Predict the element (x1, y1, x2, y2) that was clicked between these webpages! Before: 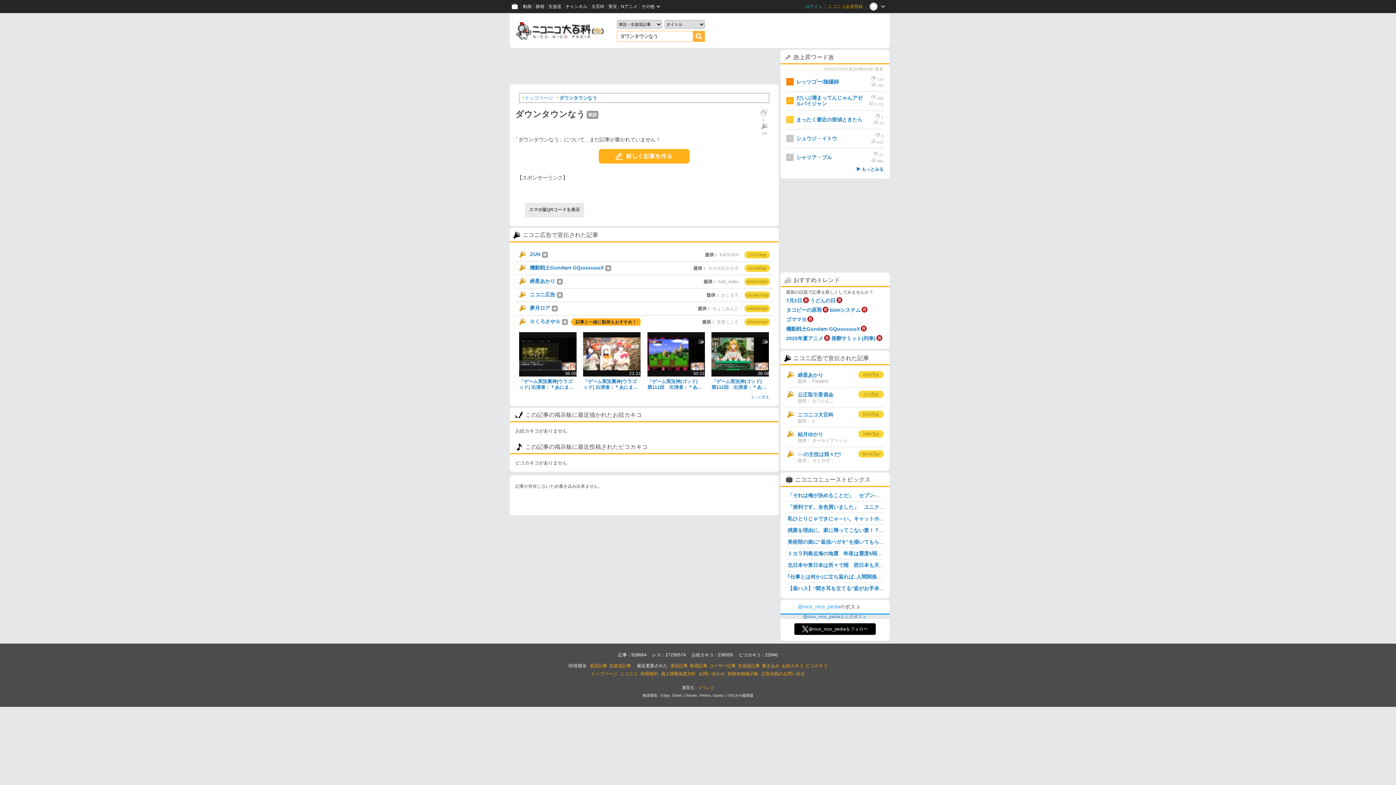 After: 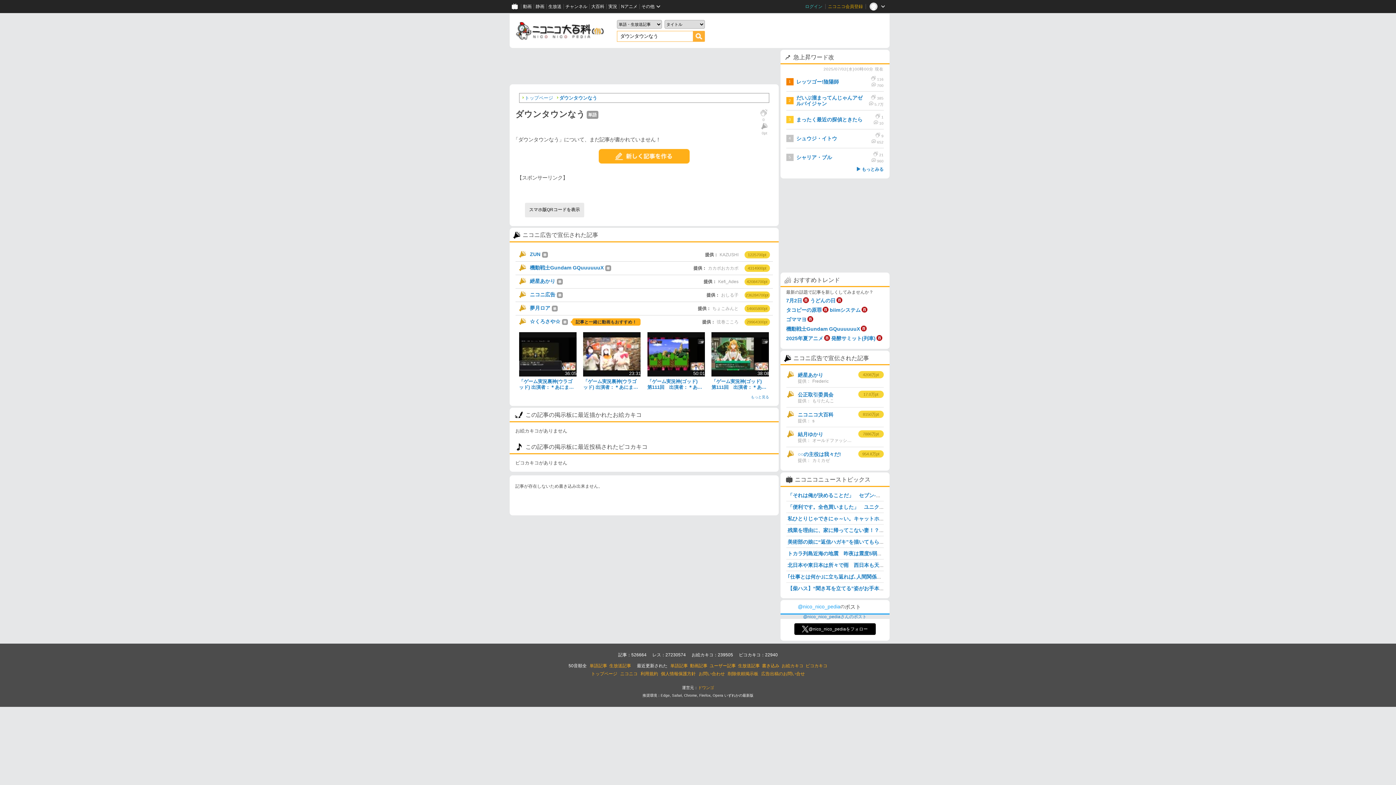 Action: label: 236284700pt bbox: (744, 291, 770, 298)